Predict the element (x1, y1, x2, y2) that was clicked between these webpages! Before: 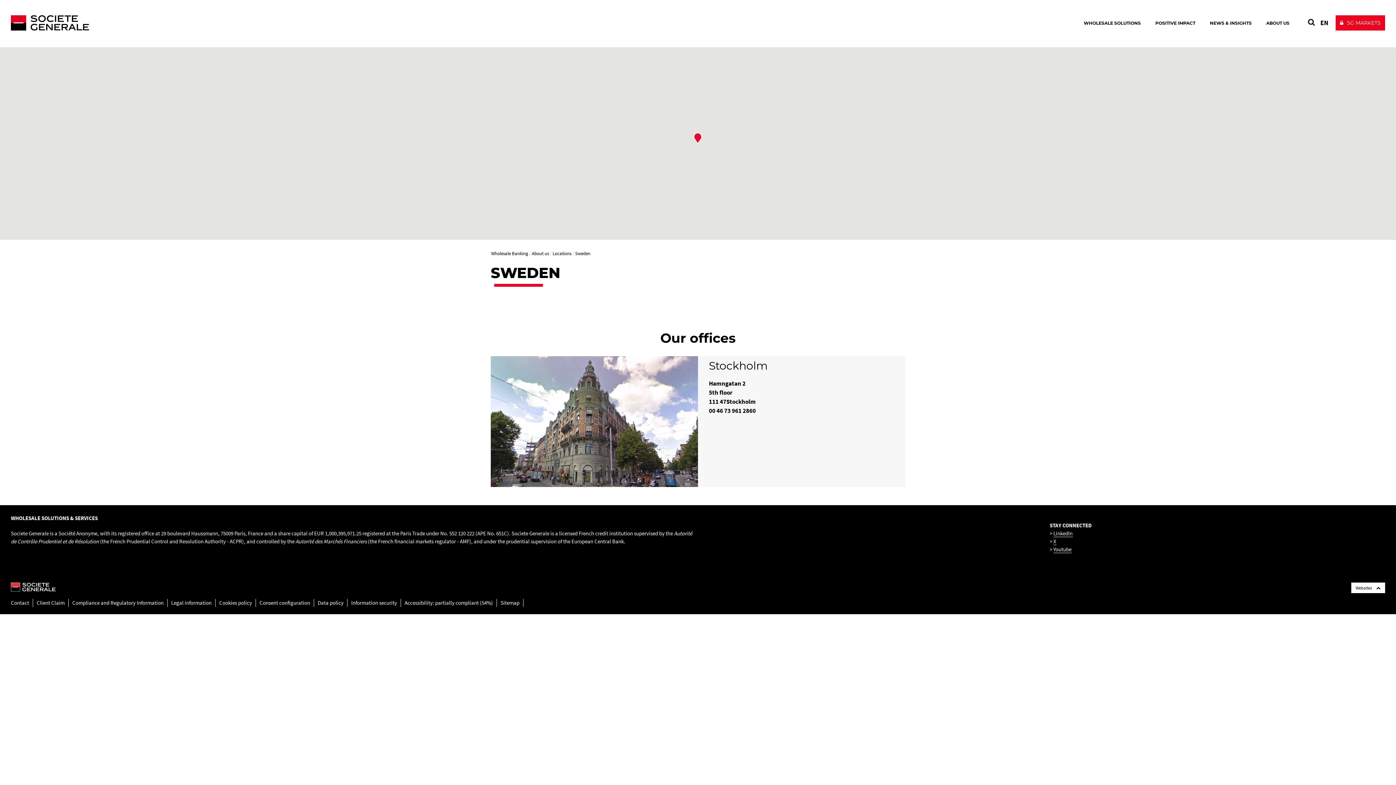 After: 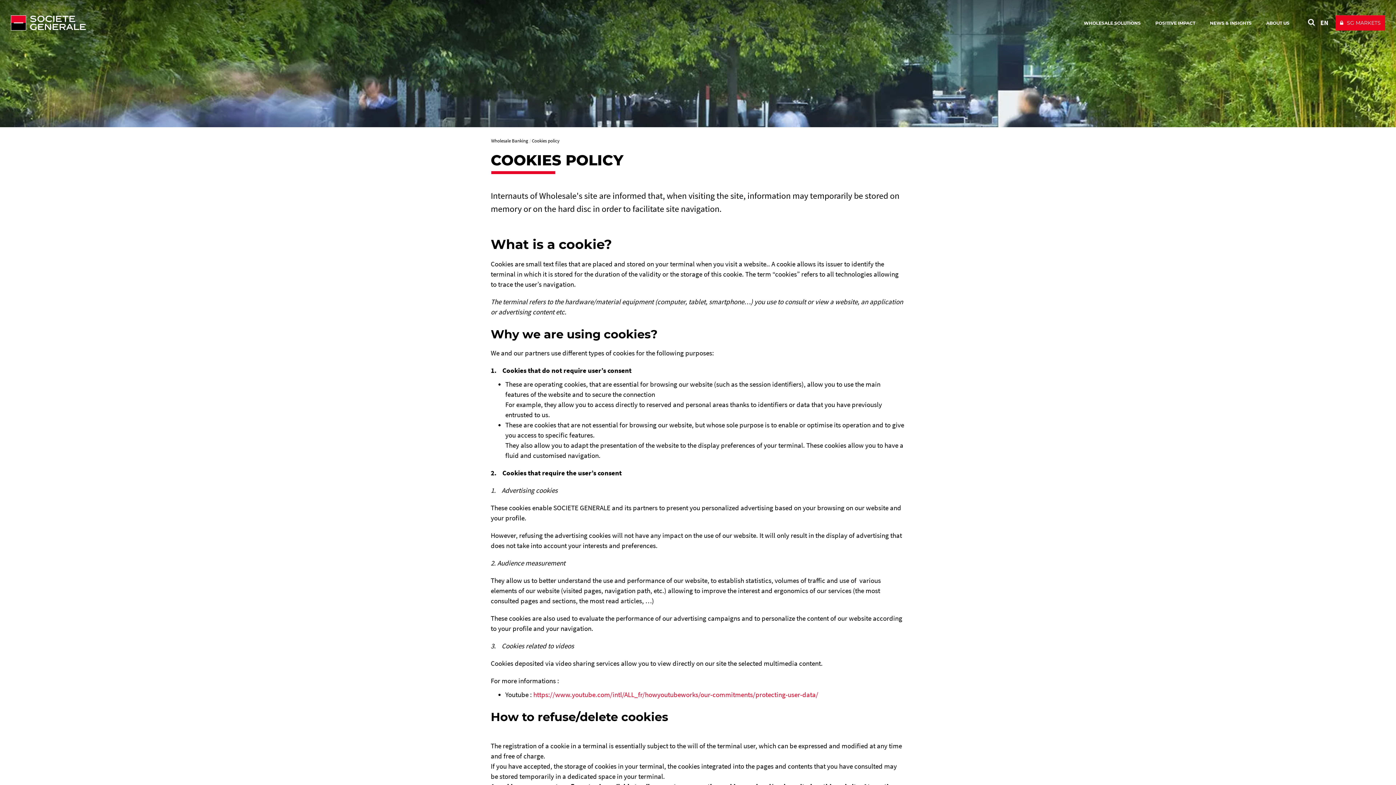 Action: bbox: (219, 599, 252, 607) label: Cookies policy